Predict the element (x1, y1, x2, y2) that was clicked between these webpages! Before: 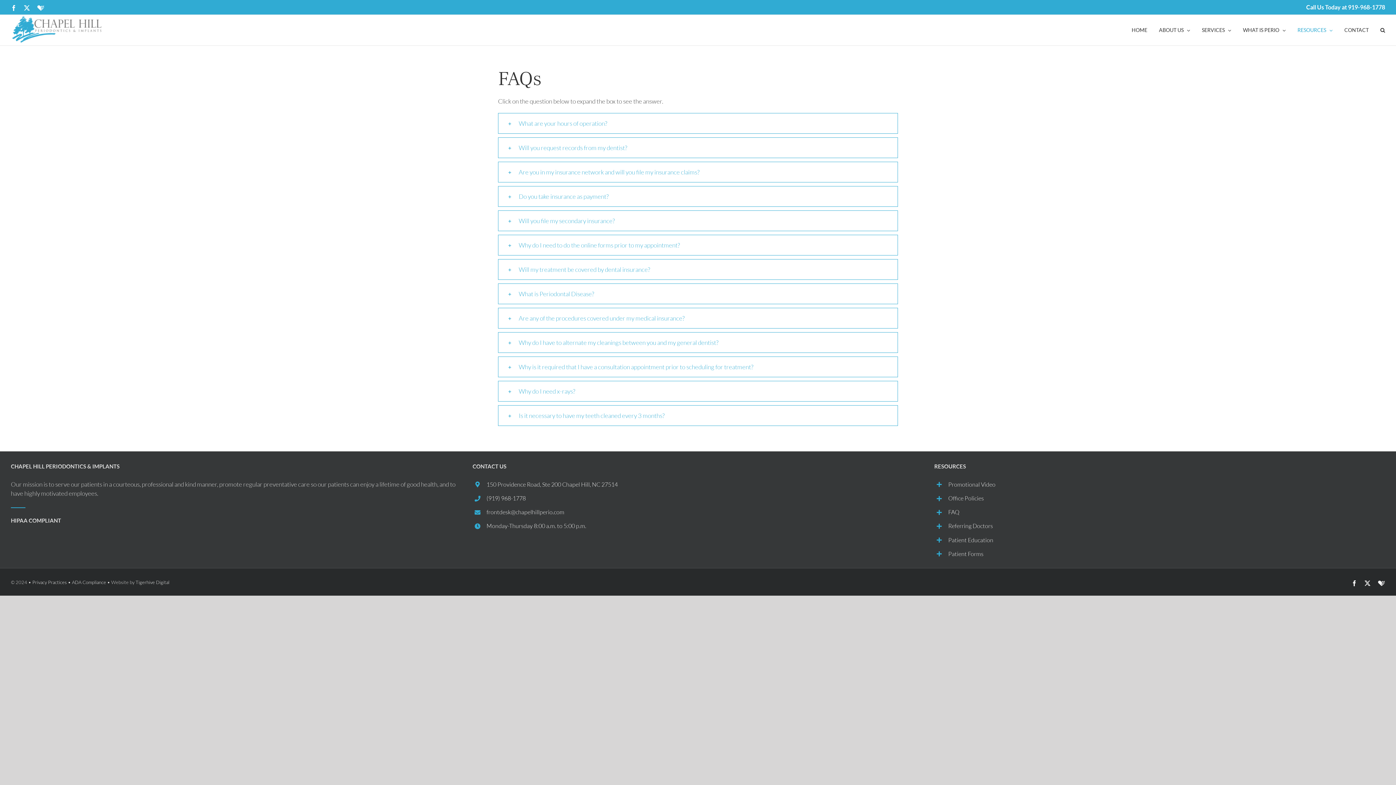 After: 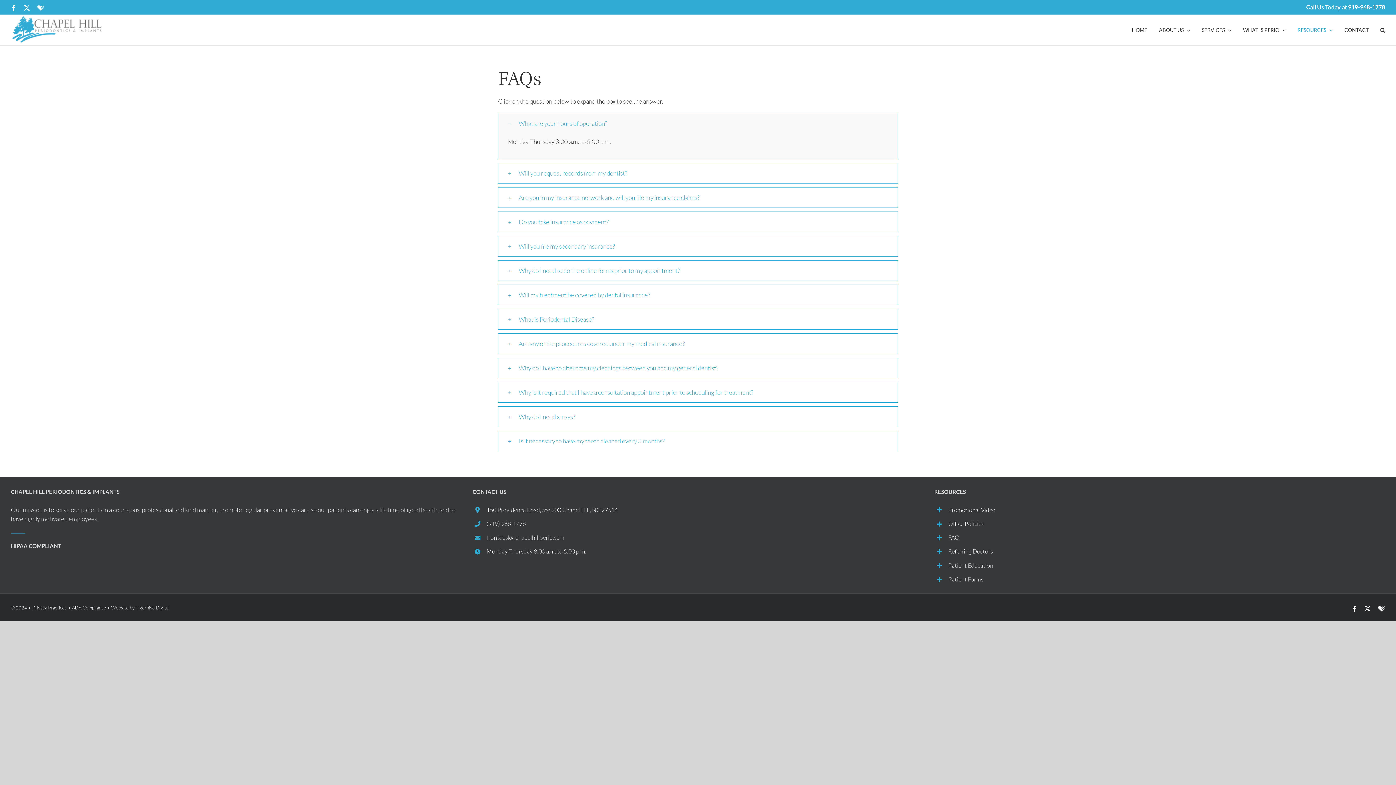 Action: bbox: (498, 113, 897, 133) label: What are your hours of operation?